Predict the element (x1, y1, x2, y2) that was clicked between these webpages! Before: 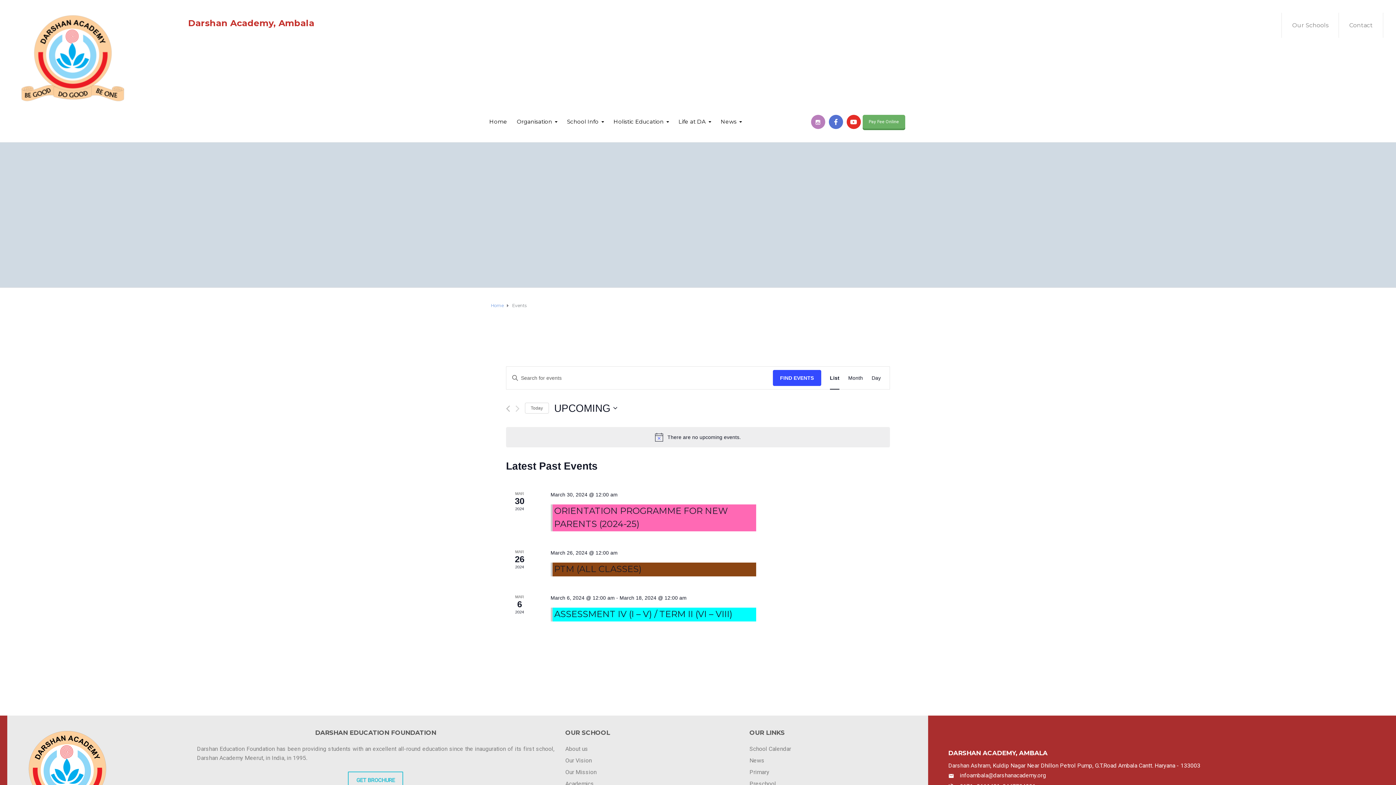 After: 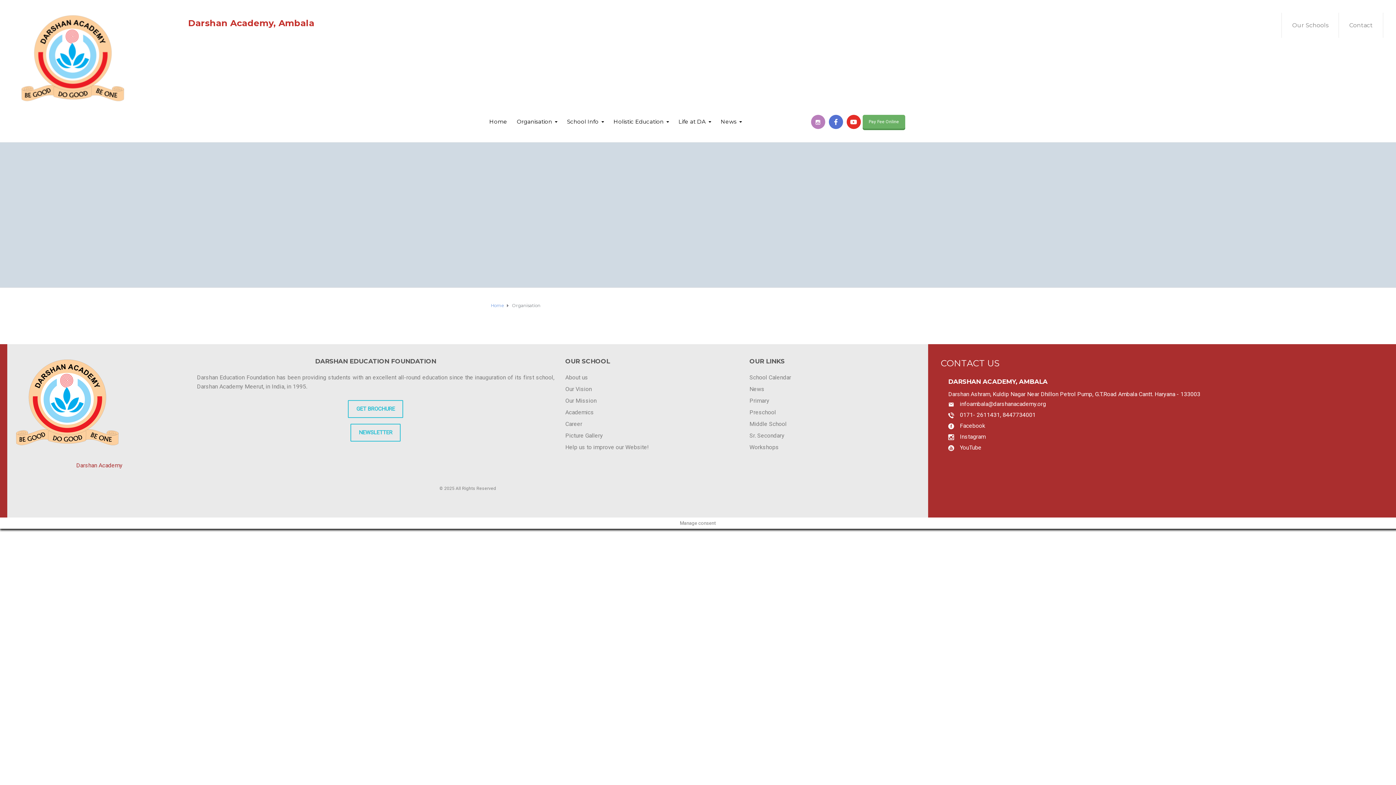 Action: bbox: (516, 107, 557, 126) label: Organisation